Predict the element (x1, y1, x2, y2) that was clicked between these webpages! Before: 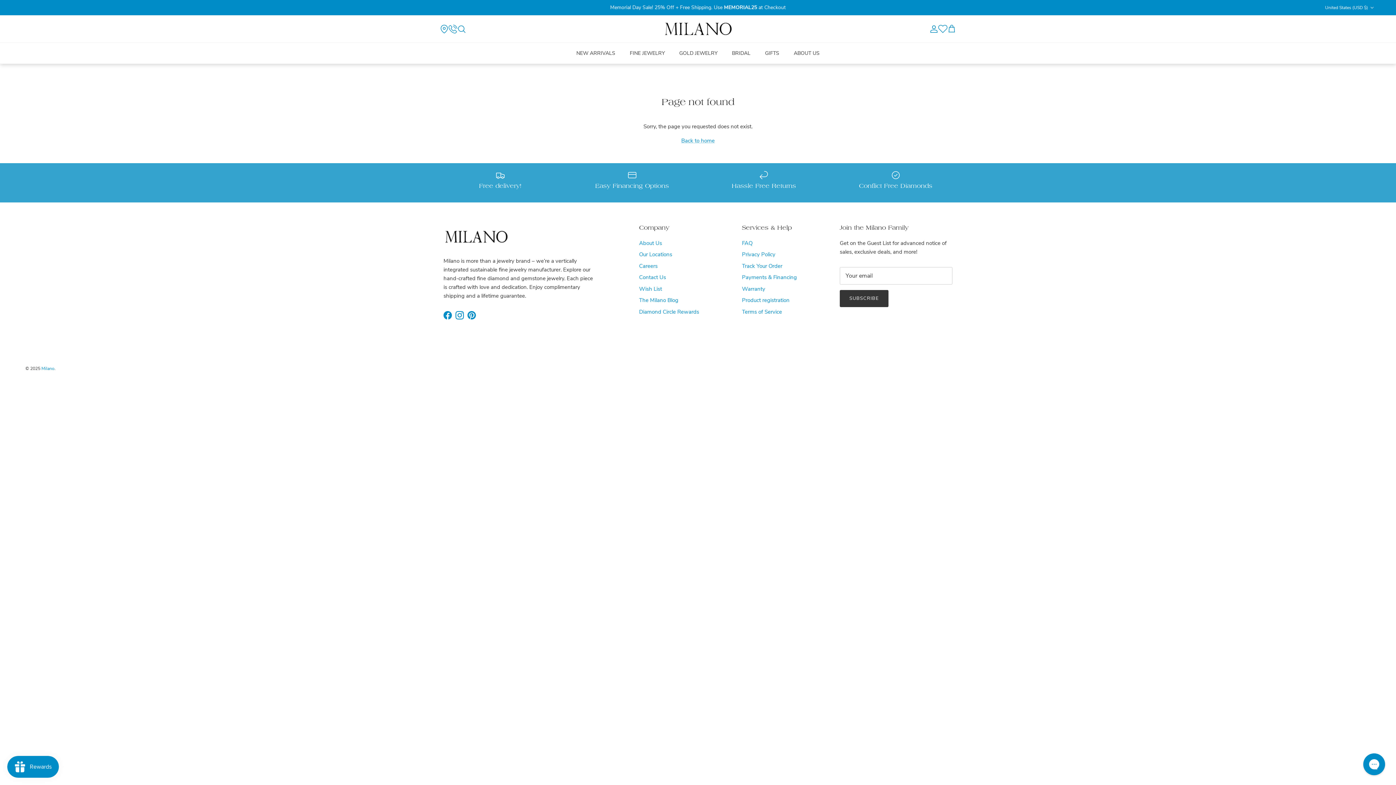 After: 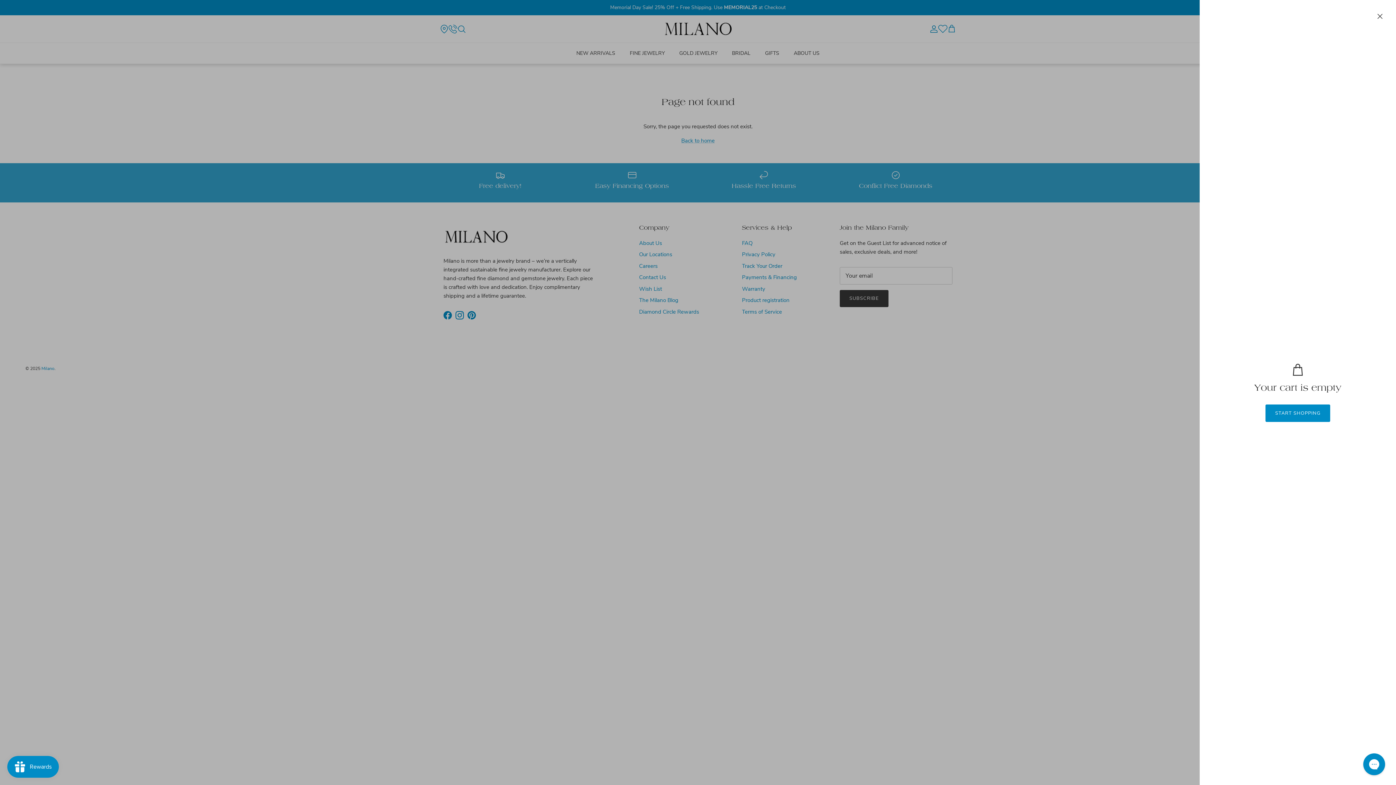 Action: label: Cart bbox: (947, 24, 956, 33)